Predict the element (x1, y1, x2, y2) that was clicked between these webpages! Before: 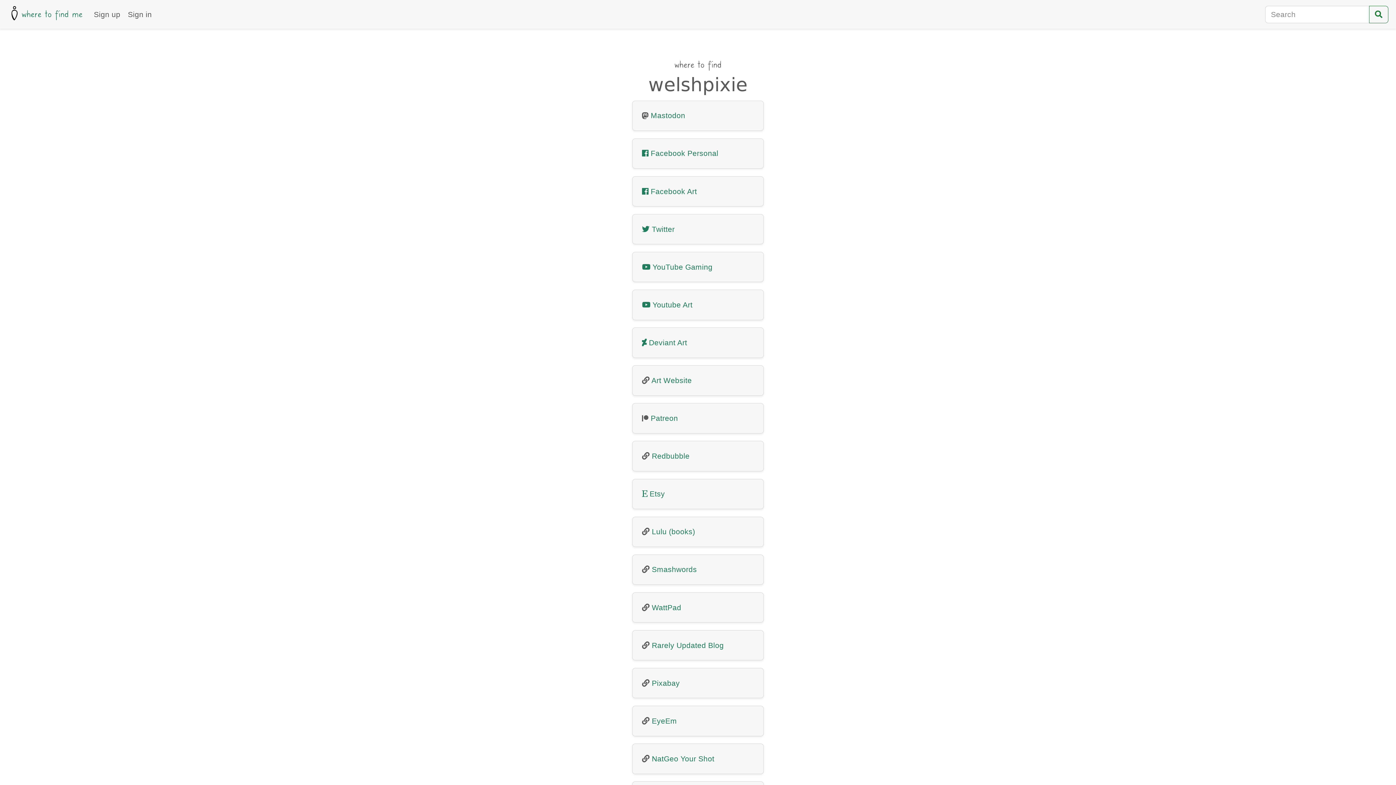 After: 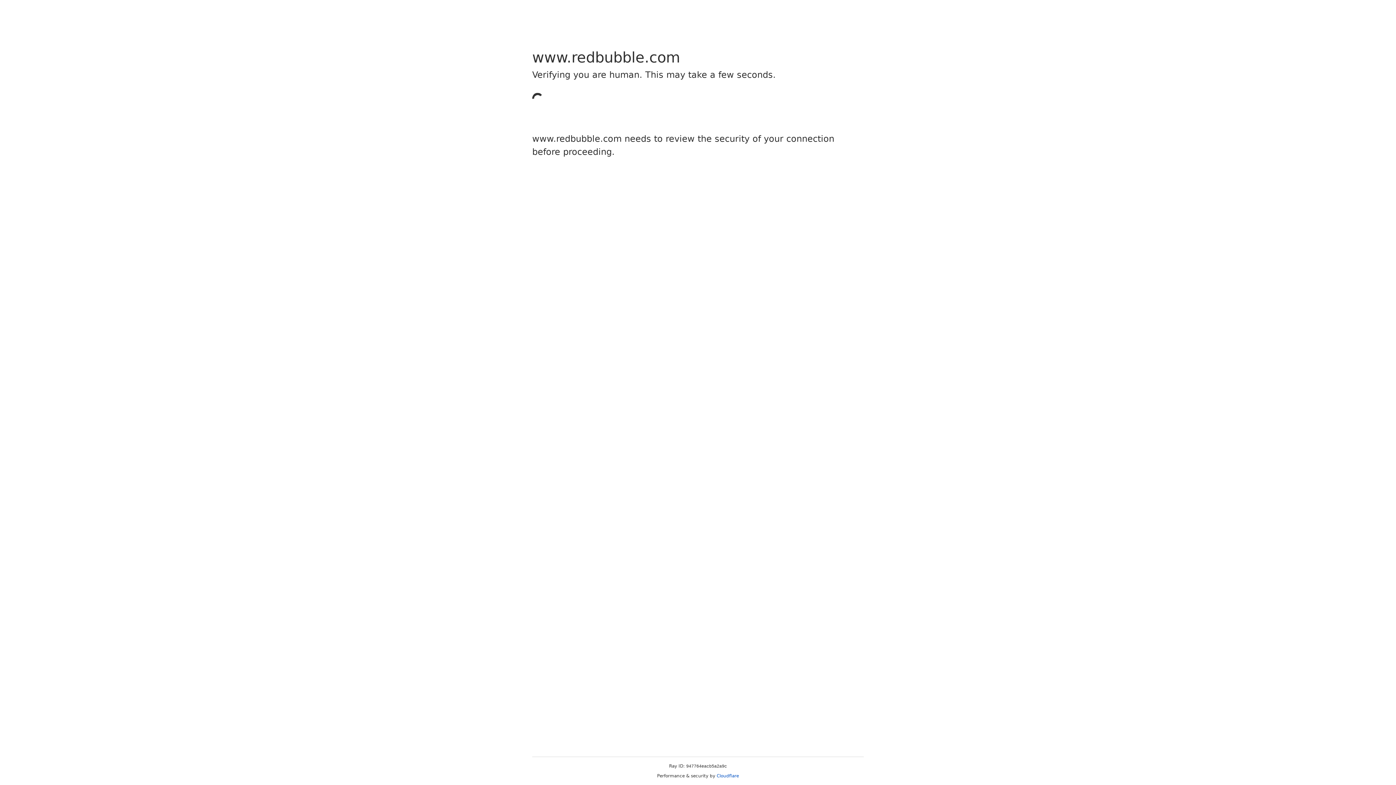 Action: bbox: (651, 452, 689, 460) label: Redbubble